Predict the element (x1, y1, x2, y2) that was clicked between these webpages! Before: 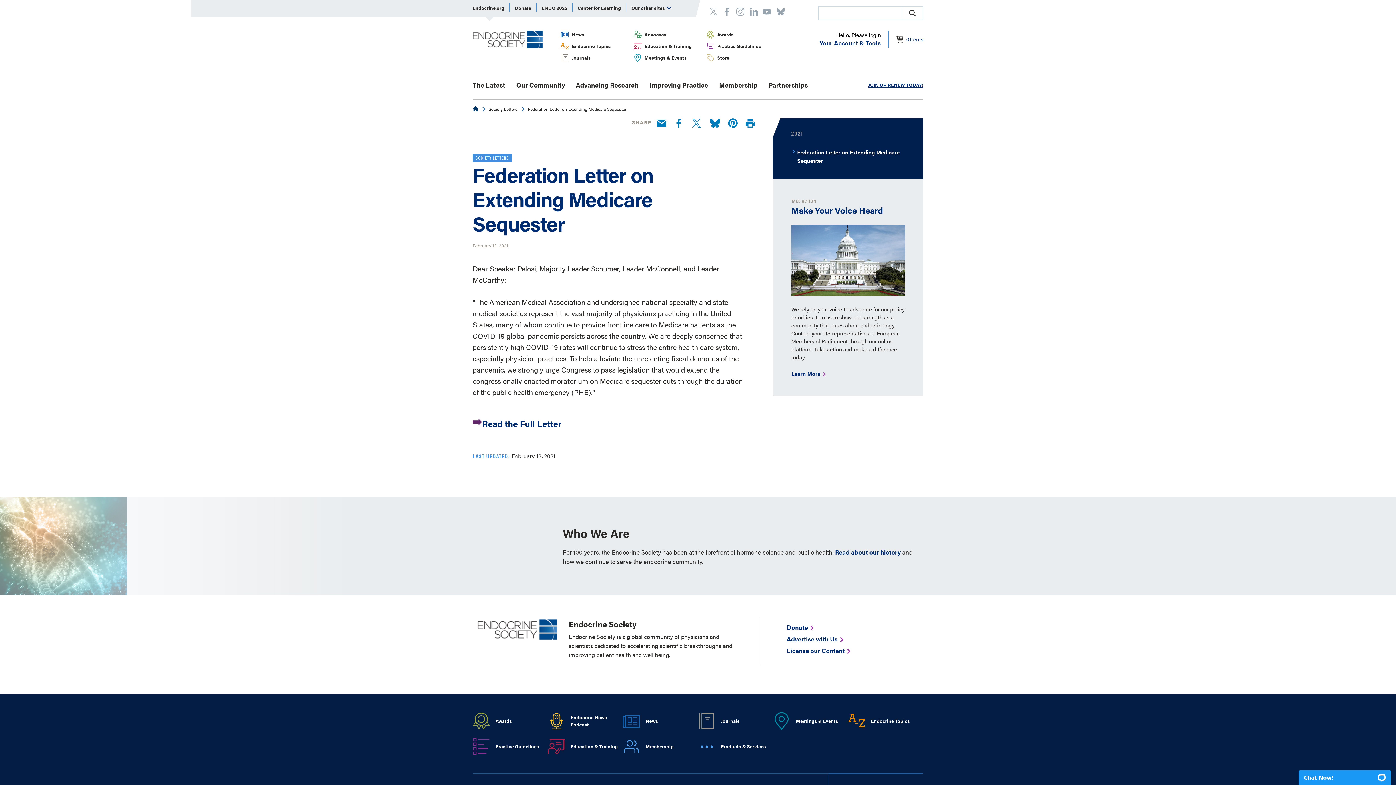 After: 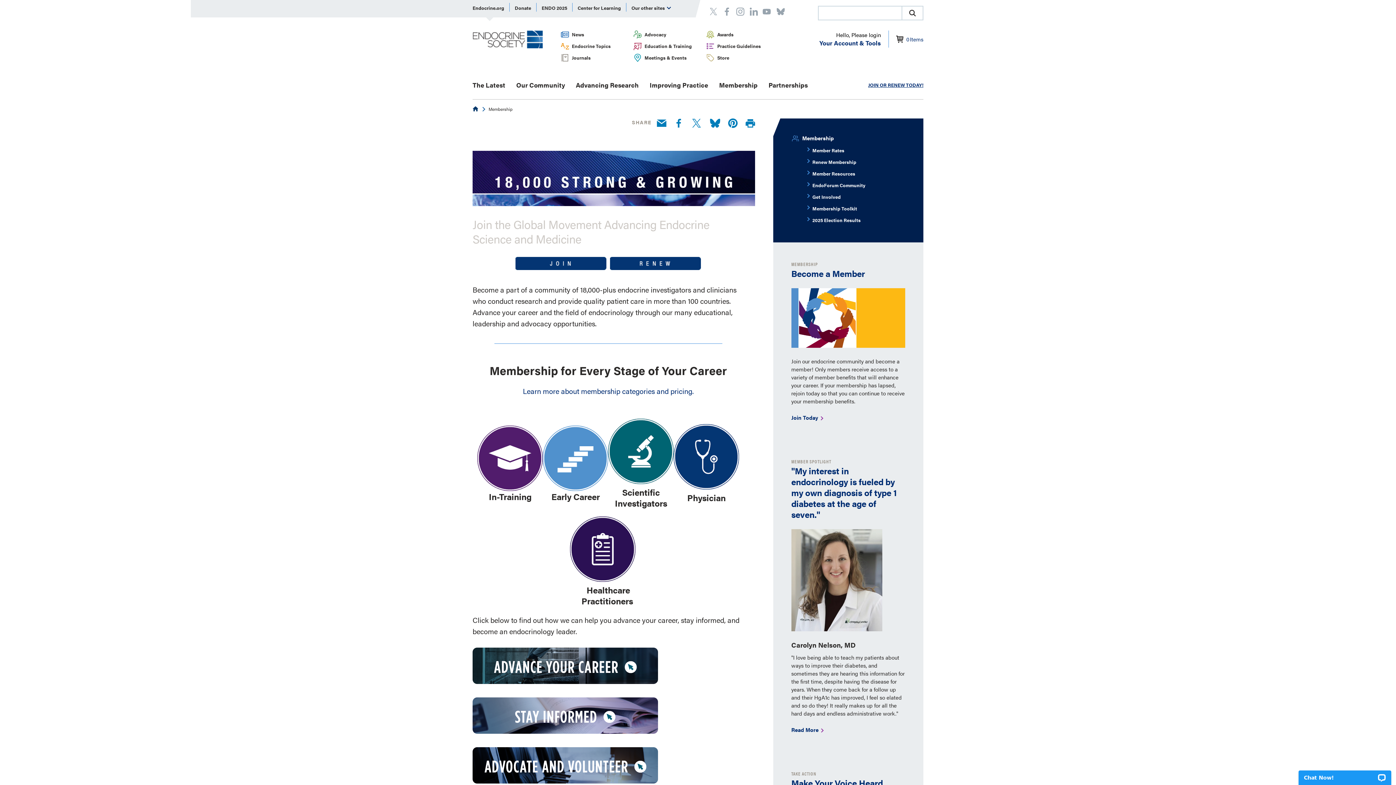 Action: bbox: (645, 745, 698, 752) label: Membership